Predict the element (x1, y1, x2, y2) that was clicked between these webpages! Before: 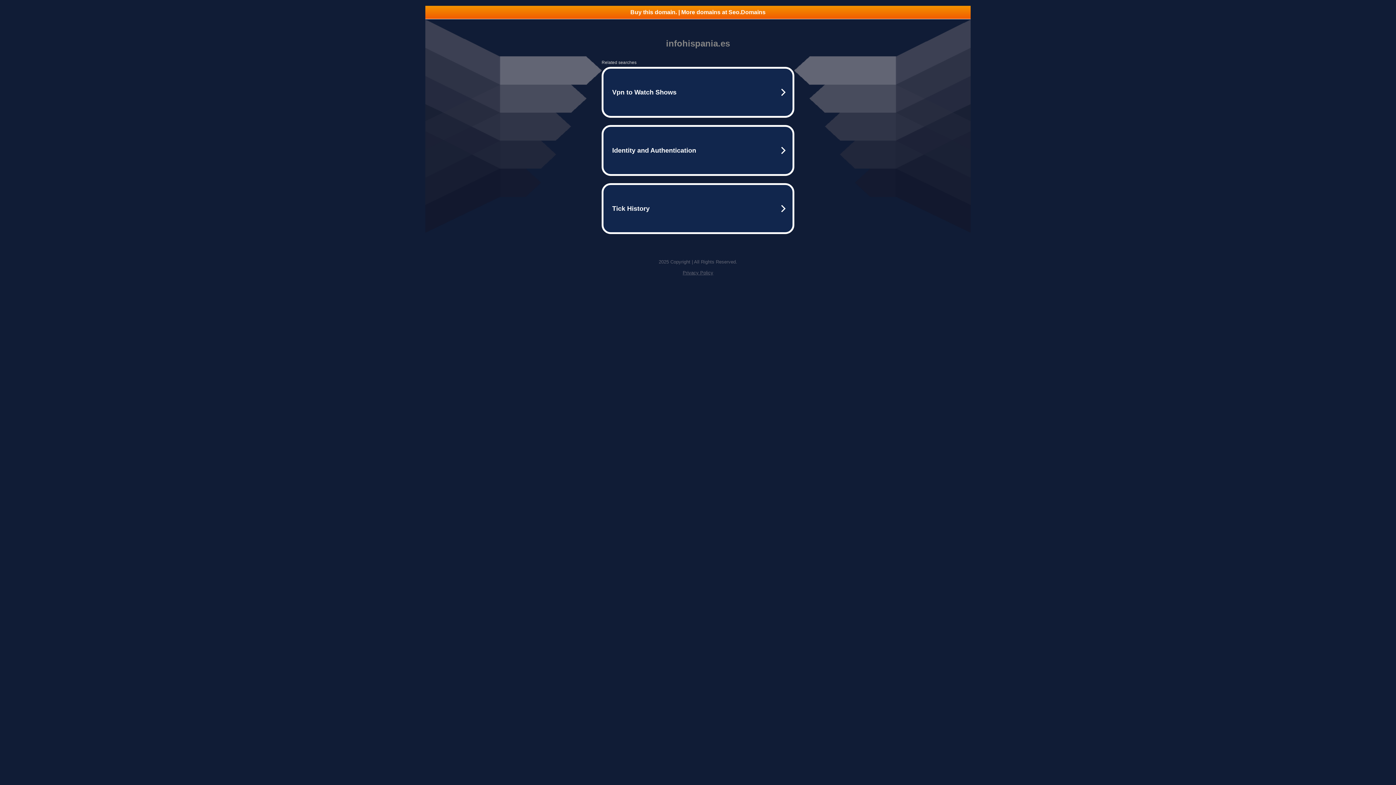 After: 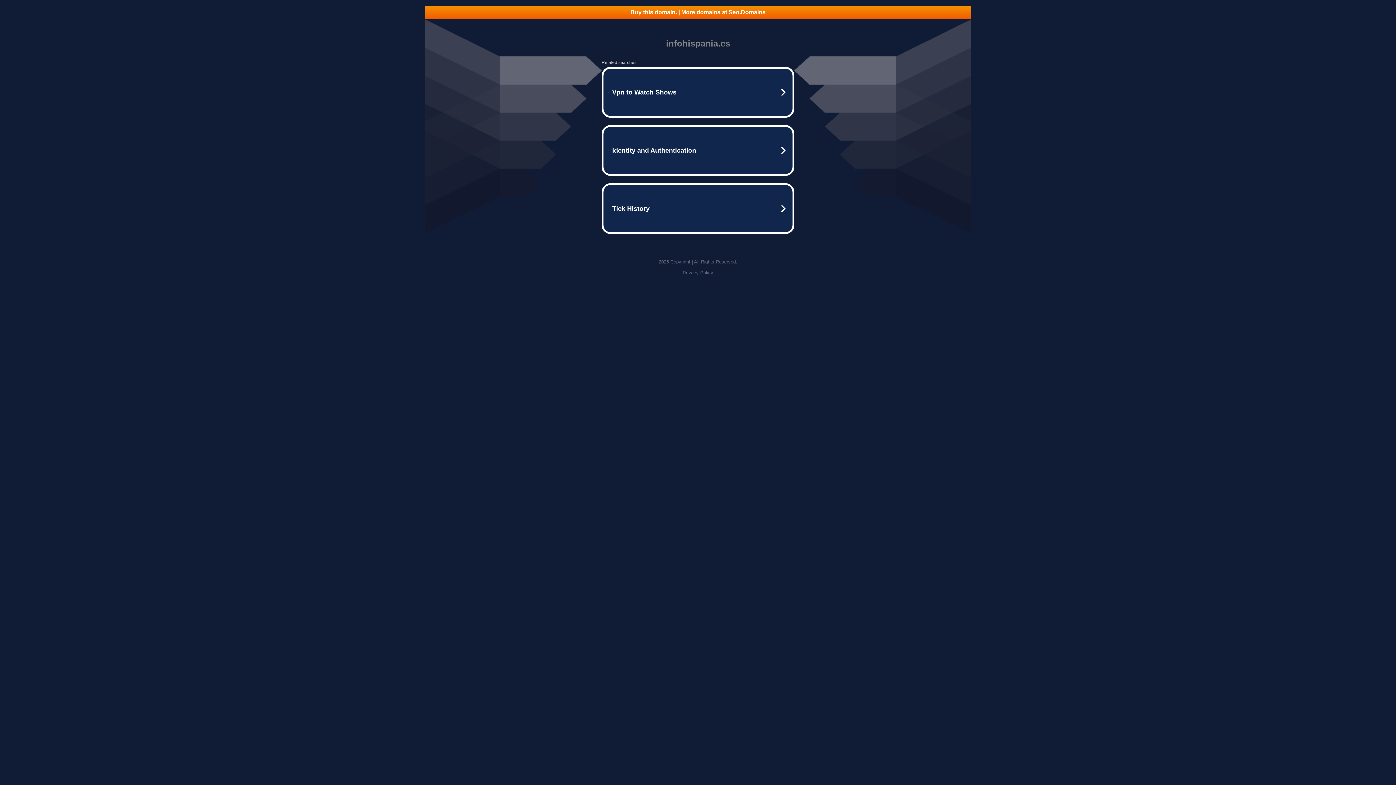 Action: label: Privacy Policy bbox: (682, 270, 713, 275)